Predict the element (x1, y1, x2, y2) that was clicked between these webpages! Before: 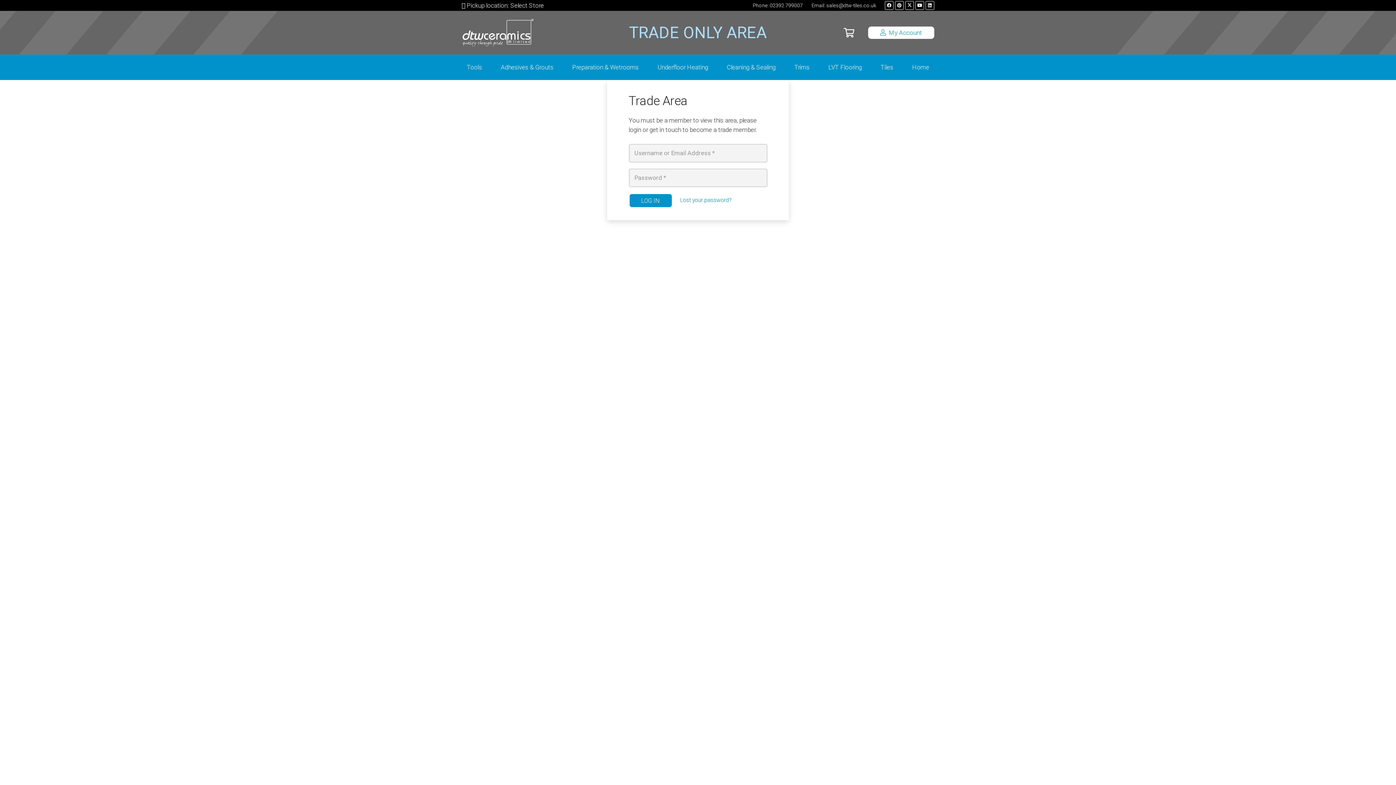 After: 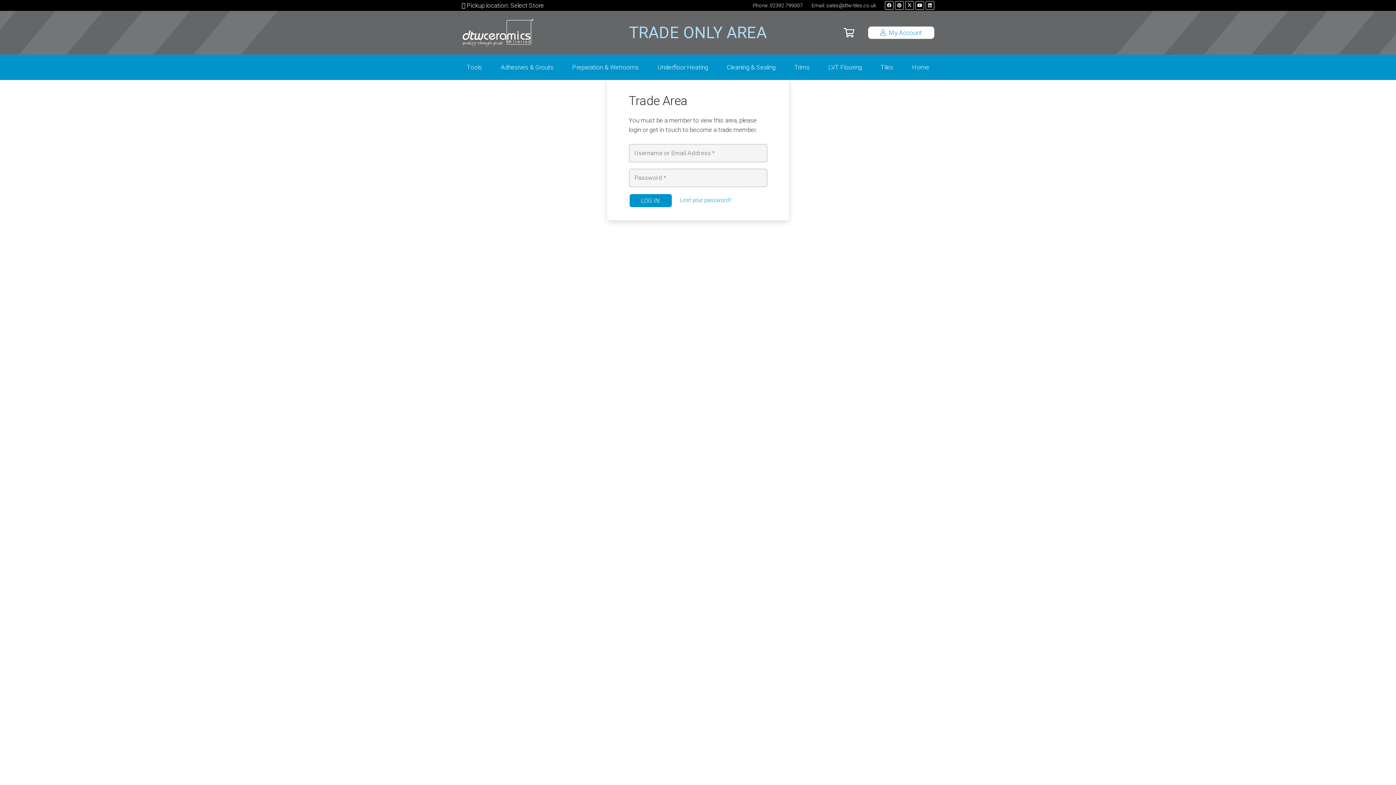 Action: bbox: (789, 54, 814, 80) label: Trims